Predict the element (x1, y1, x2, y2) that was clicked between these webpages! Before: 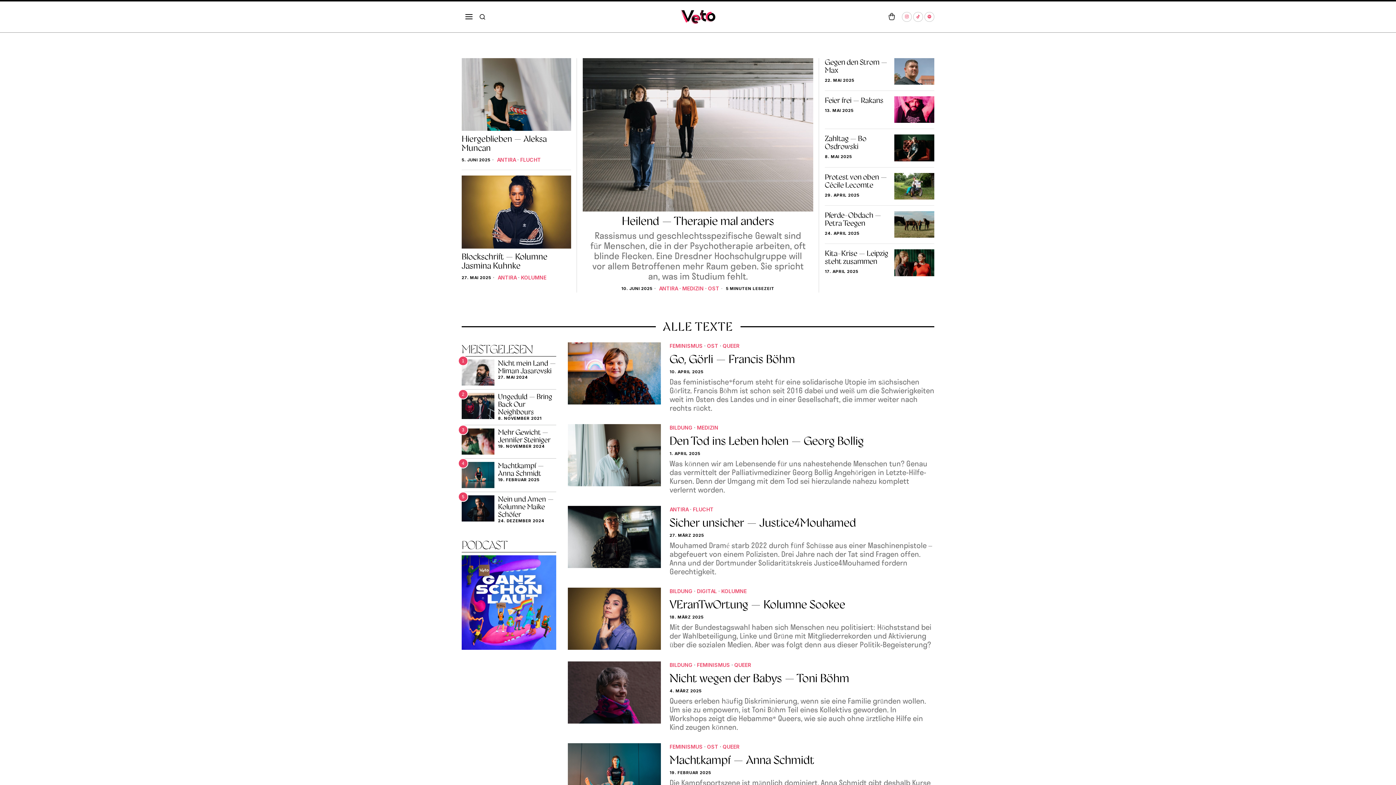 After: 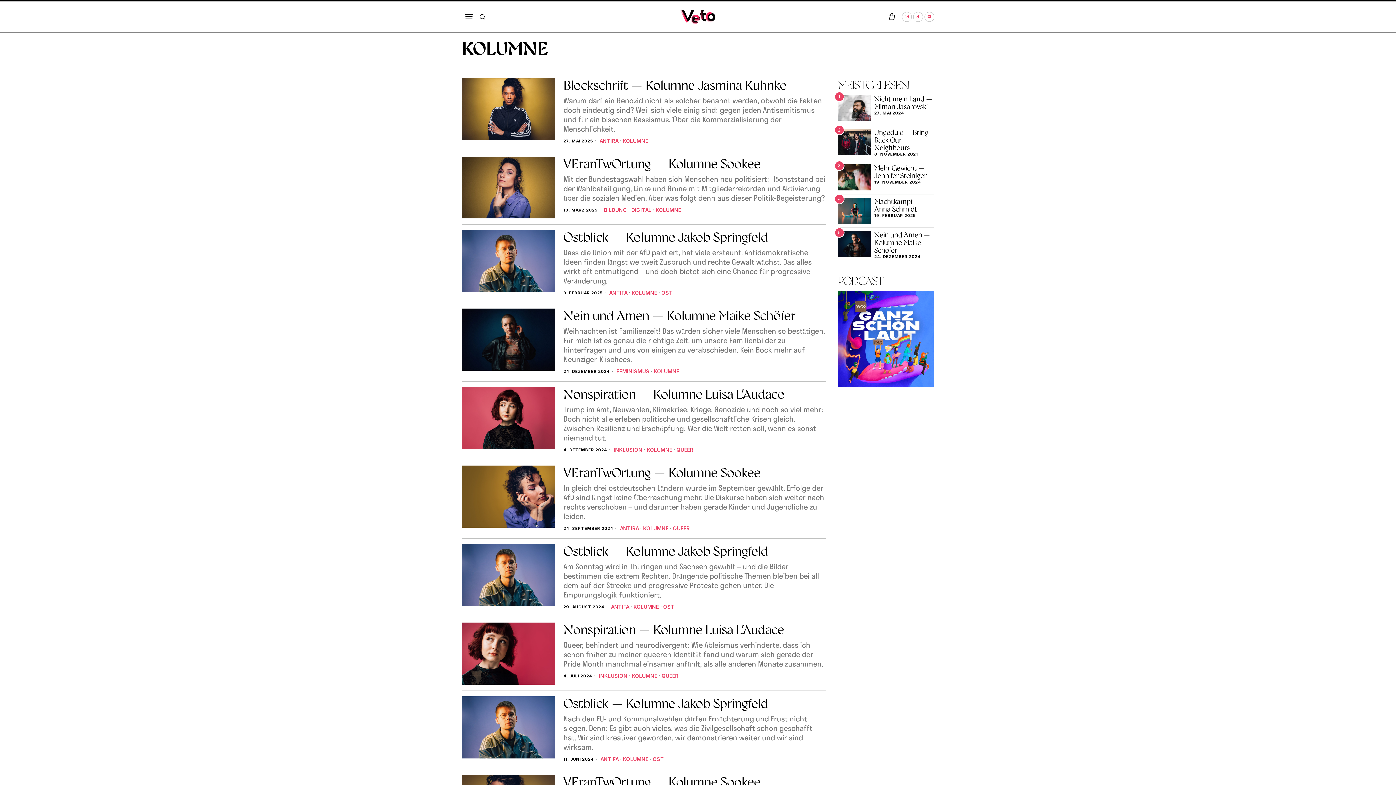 Action: bbox: (521, 274, 546, 281) label: KOLUMNE